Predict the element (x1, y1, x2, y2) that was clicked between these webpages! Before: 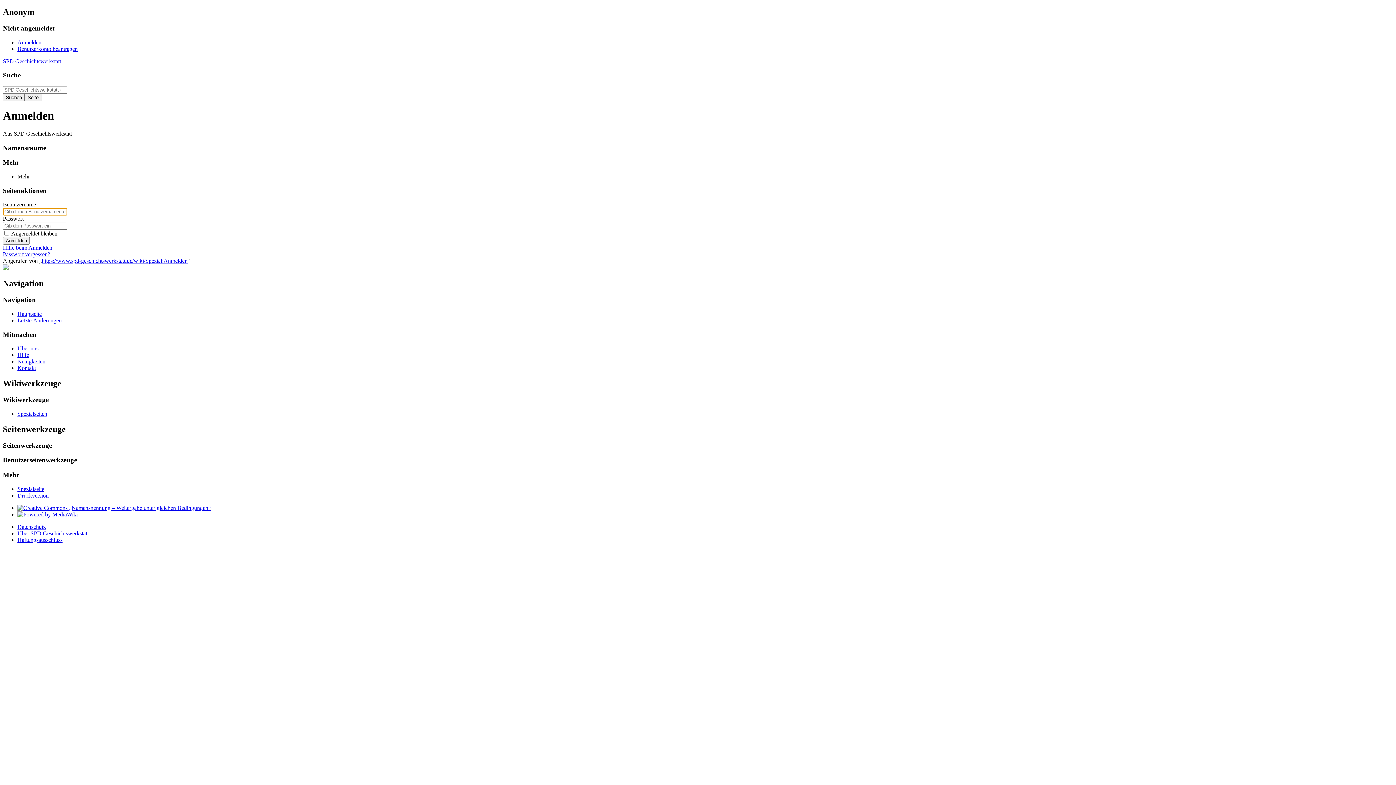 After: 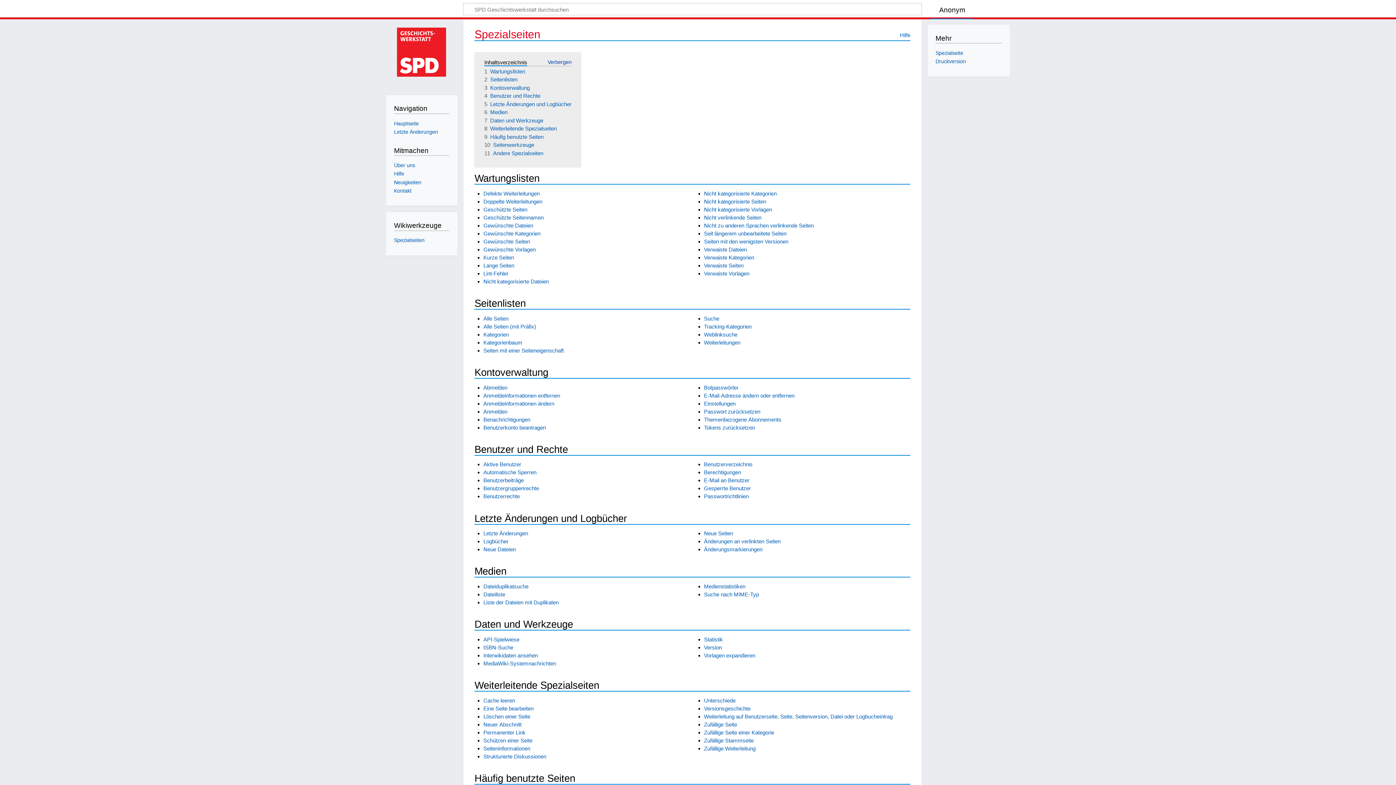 Action: label: Spezialseiten bbox: (17, 410, 47, 417)